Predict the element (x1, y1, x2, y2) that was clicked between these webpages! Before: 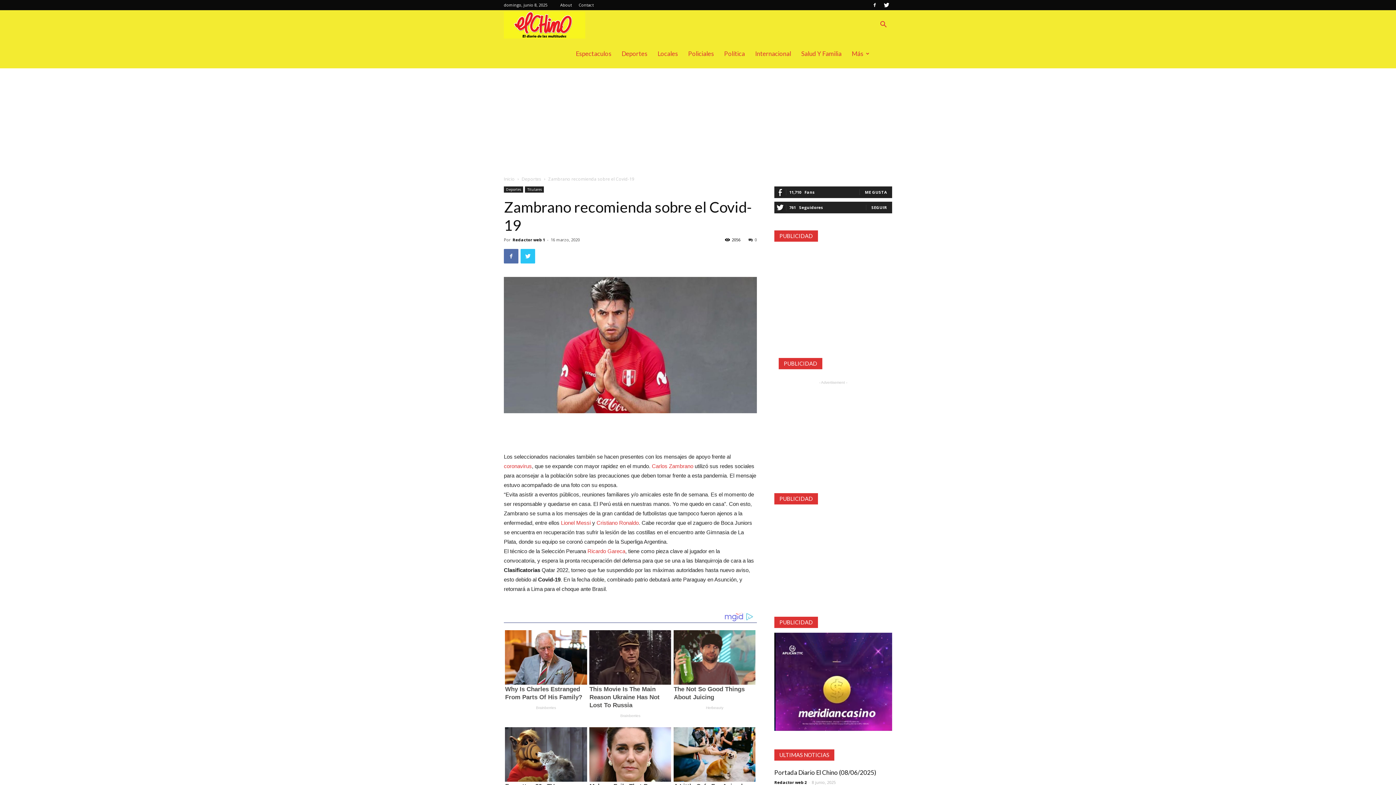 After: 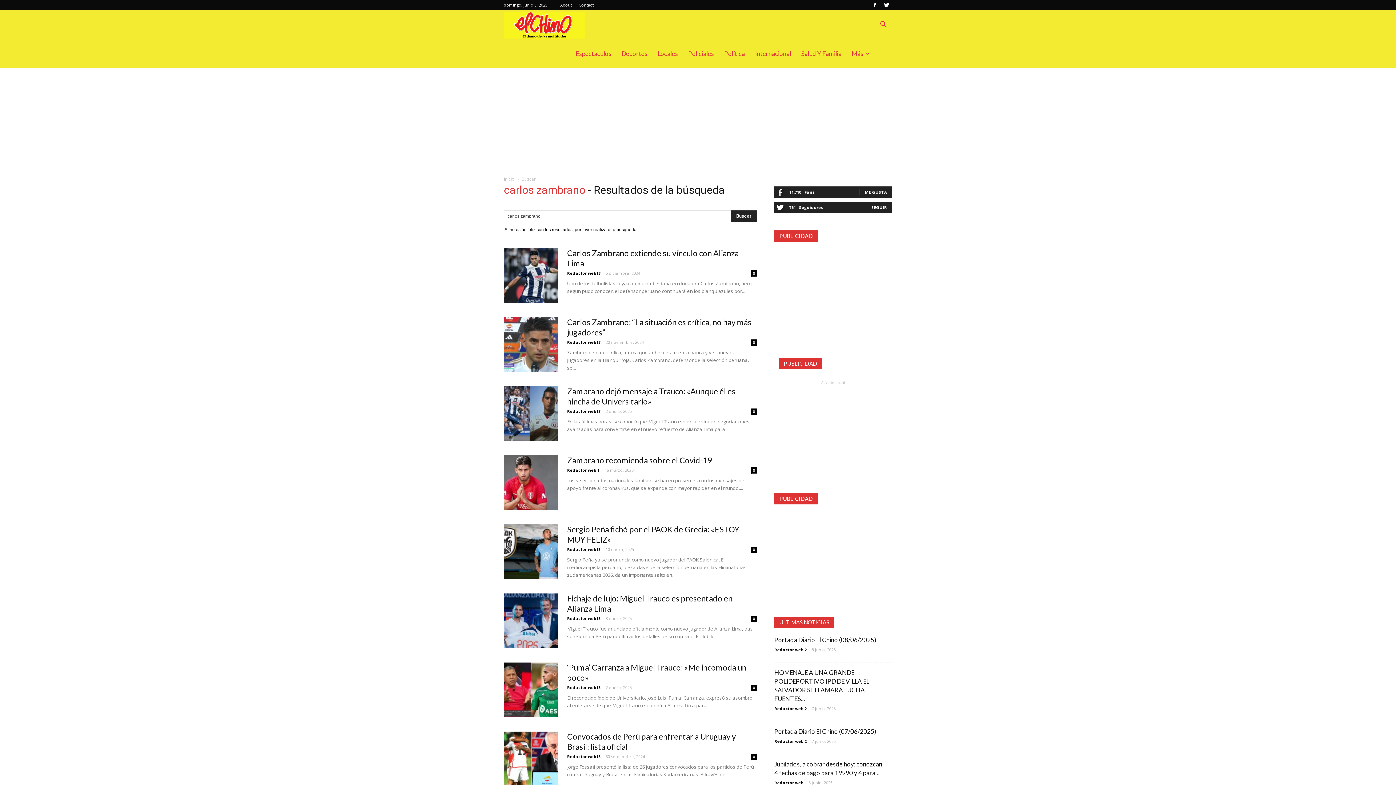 Action: bbox: (652, 463, 693, 469) label: Carlos Zambrano